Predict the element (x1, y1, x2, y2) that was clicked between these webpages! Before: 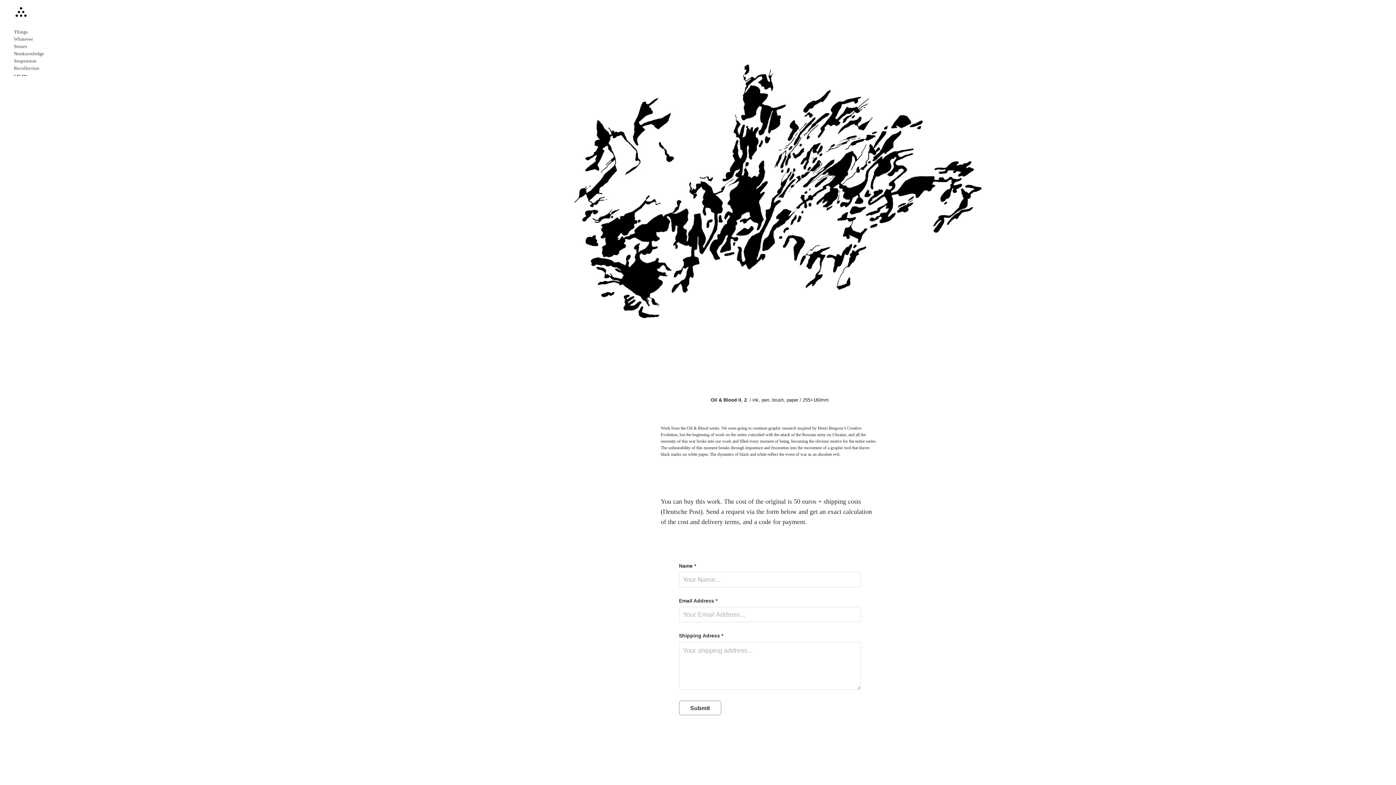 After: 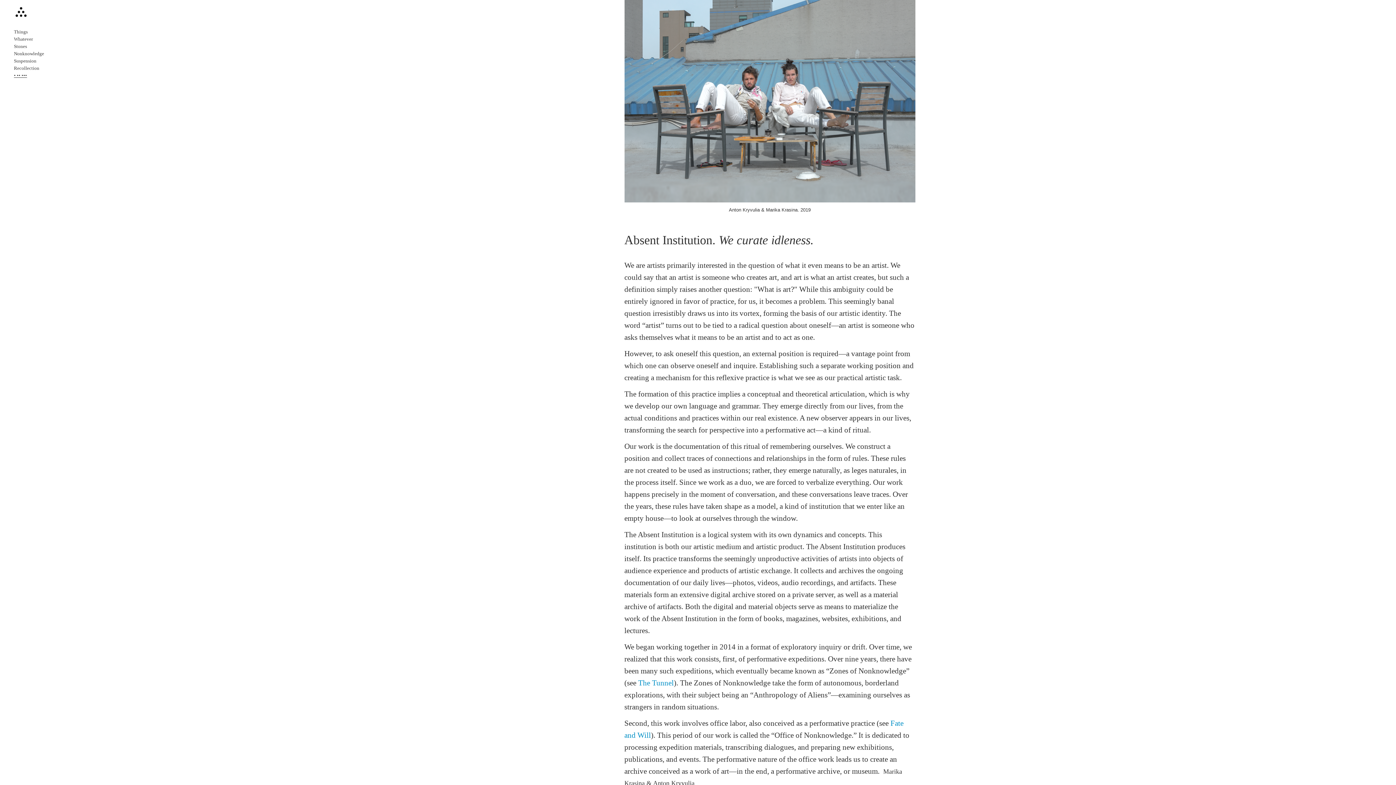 Action: label: • •• ••• bbox: (13, 72, 27, 78)